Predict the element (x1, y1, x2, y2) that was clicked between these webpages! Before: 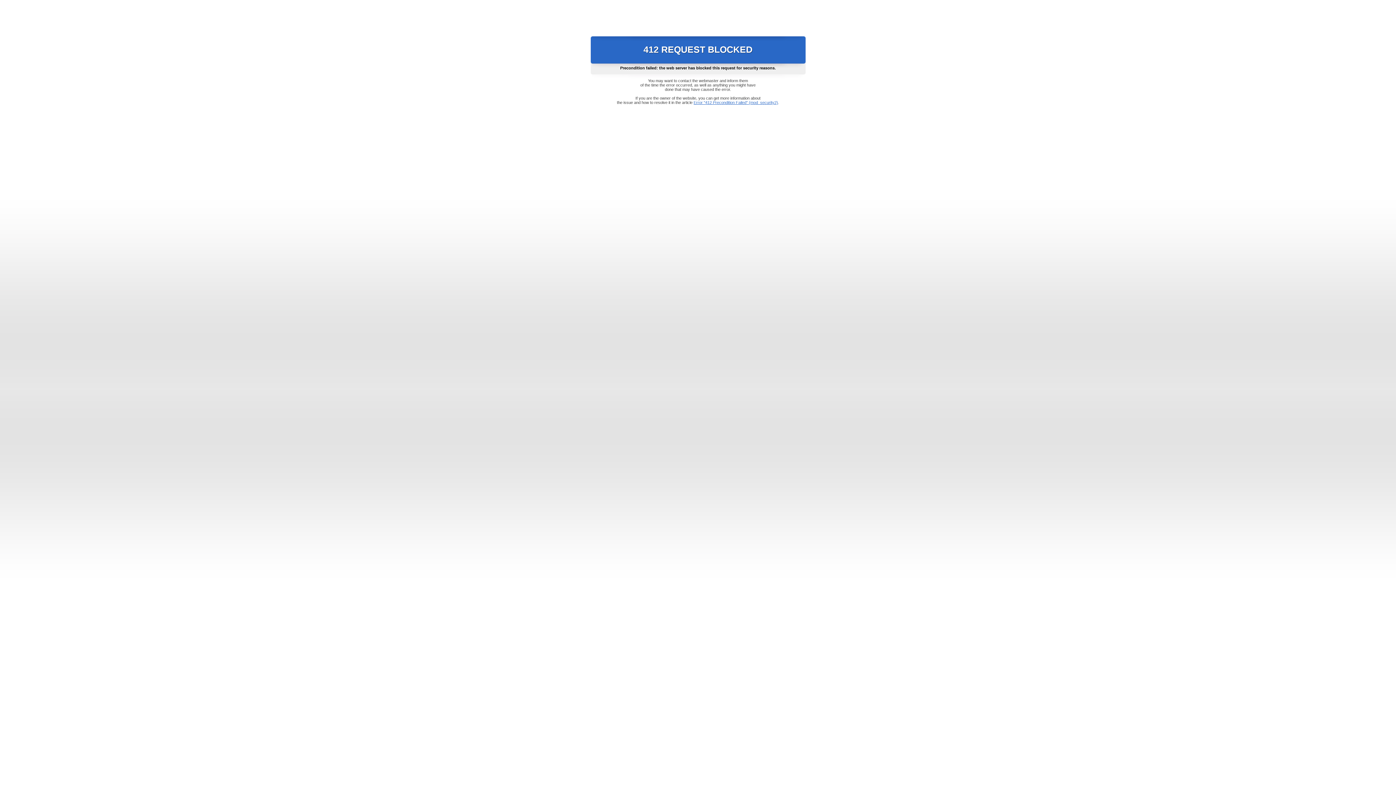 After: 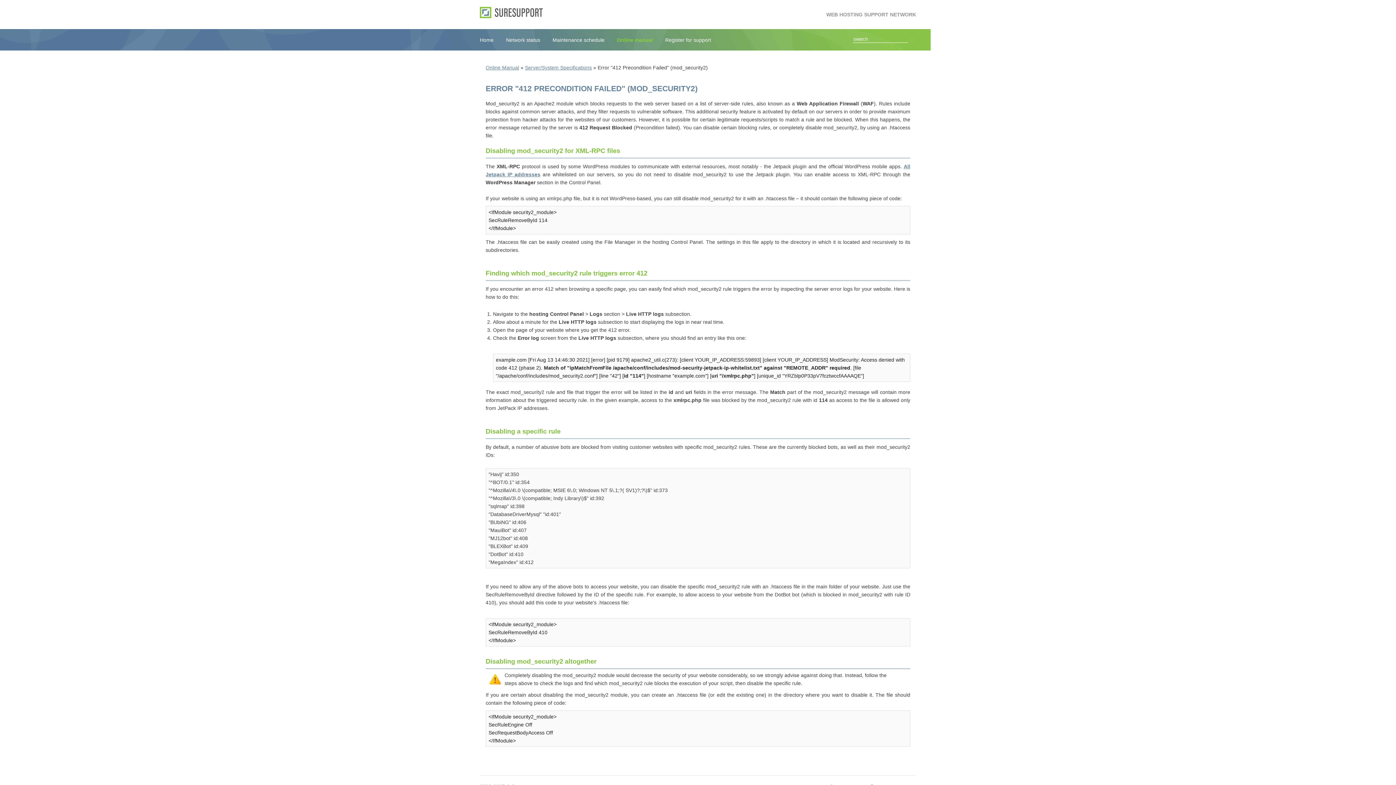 Action: bbox: (693, 100, 778, 104) label: Error "412 Precondition Failed" (mod_security2)